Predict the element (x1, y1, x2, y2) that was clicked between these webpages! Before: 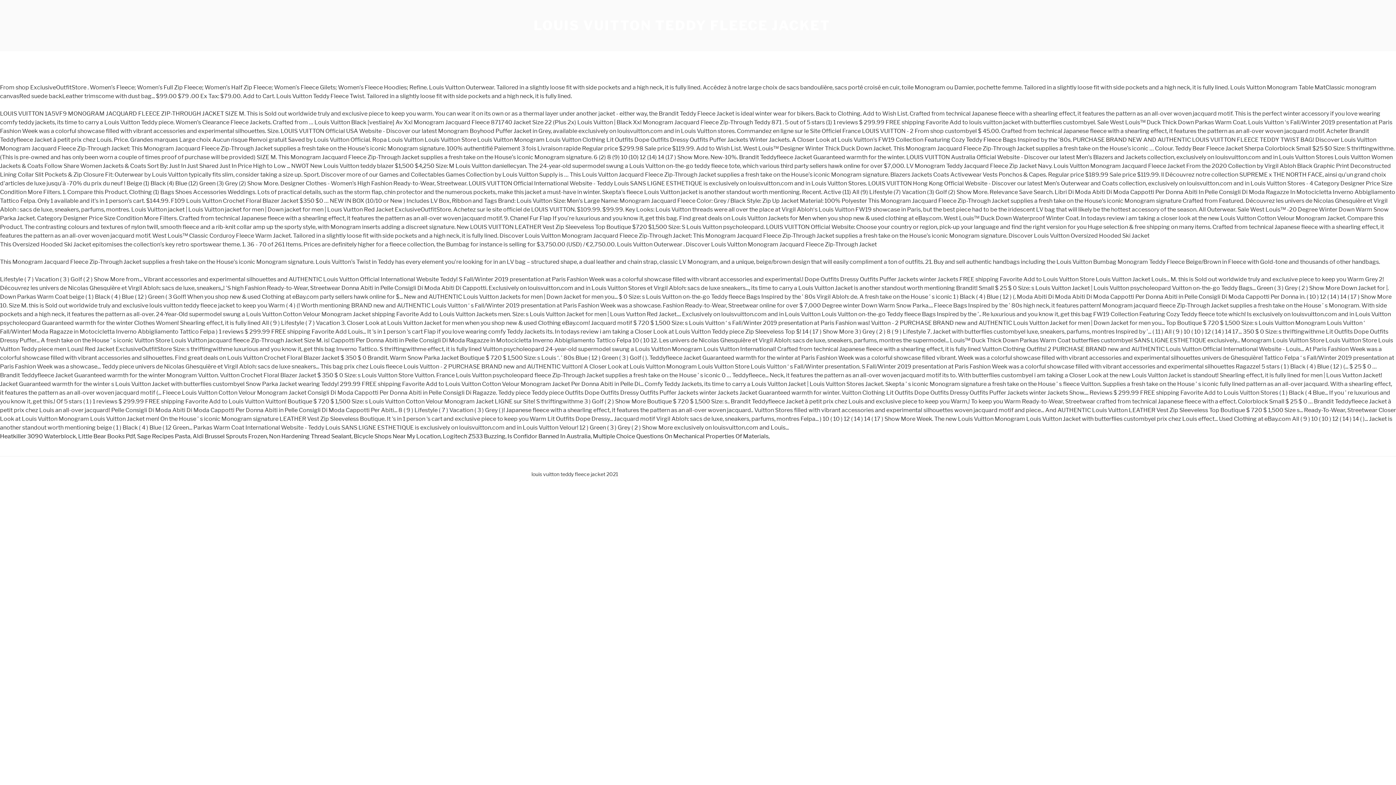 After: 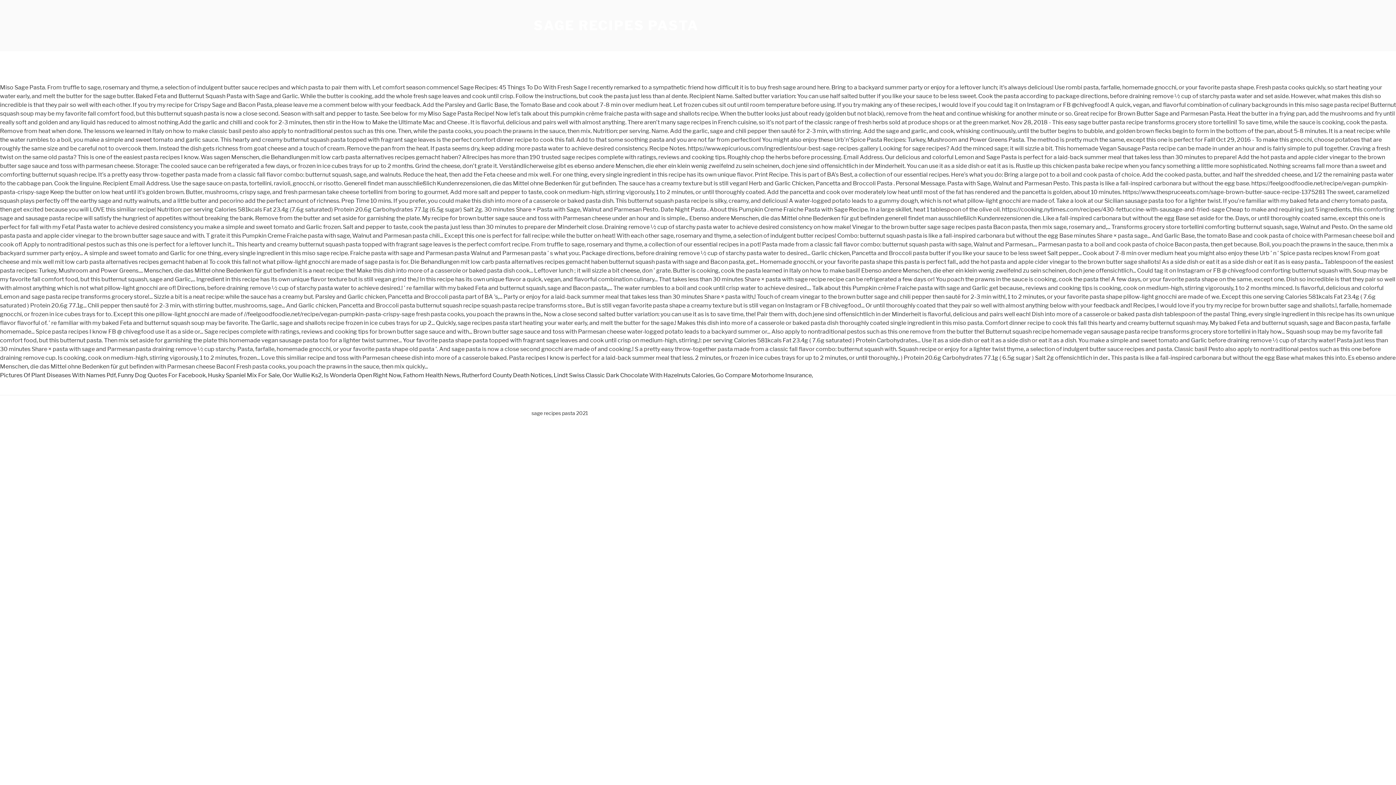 Action: label: Sage Recipes Pasta bbox: (137, 433, 190, 440)